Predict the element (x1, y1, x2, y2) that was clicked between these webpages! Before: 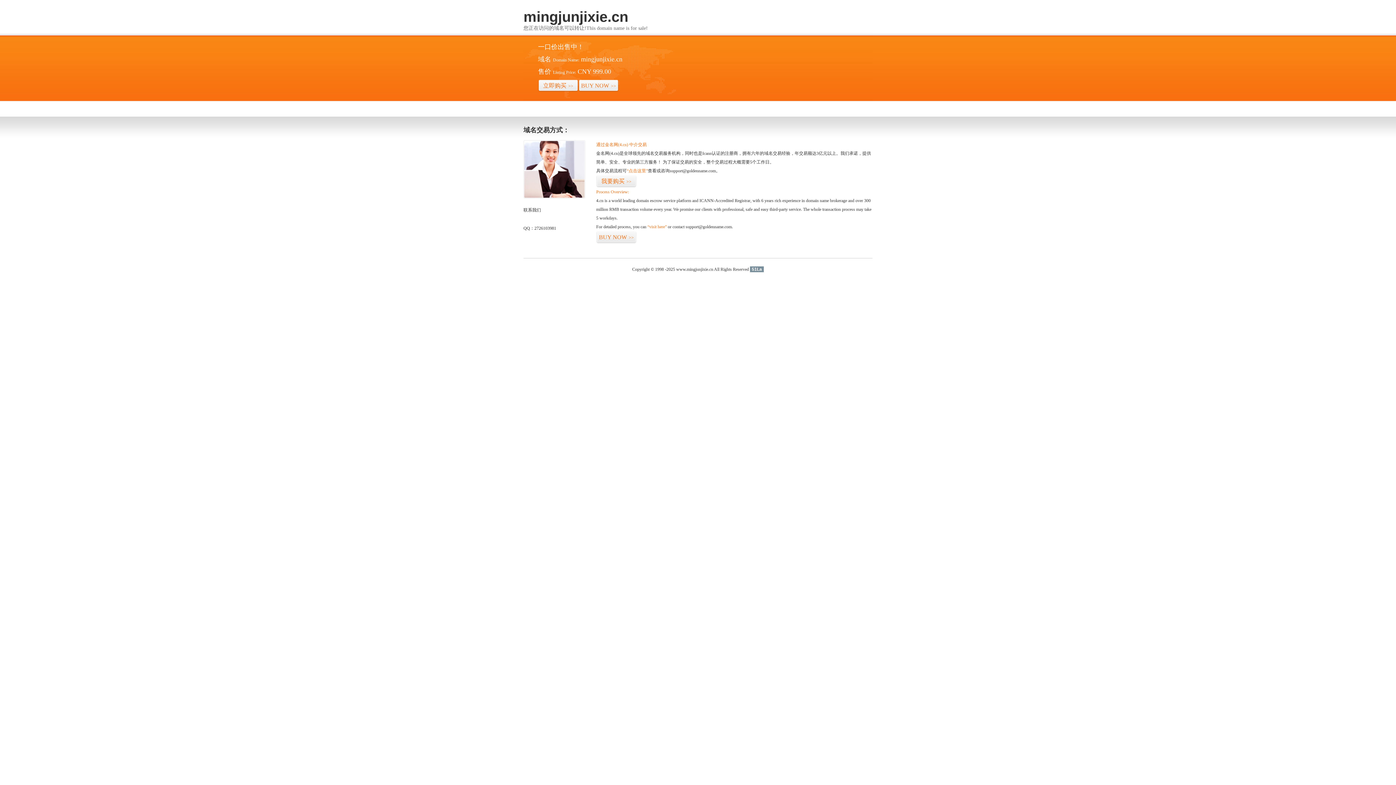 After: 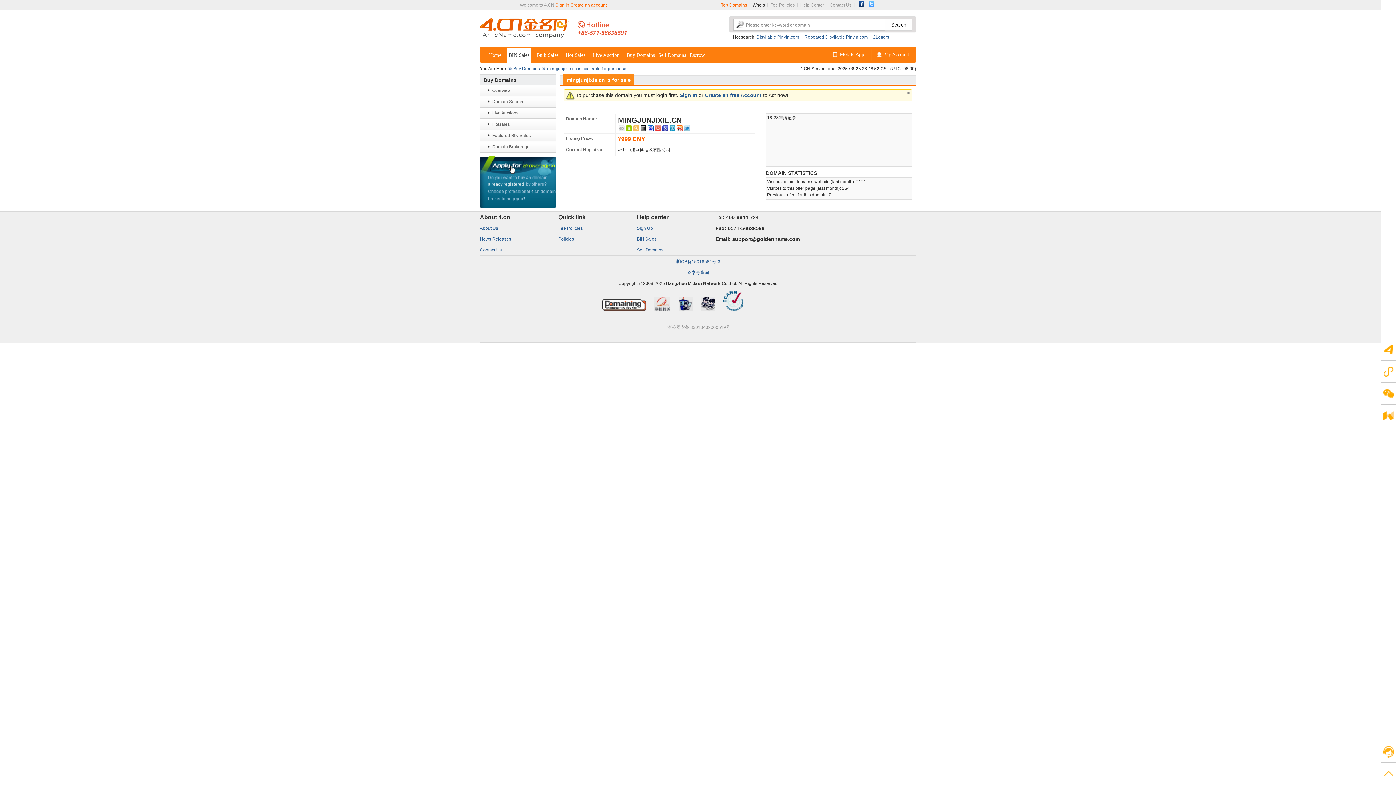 Action: label: “点击这里” bbox: (626, 168, 648, 173)